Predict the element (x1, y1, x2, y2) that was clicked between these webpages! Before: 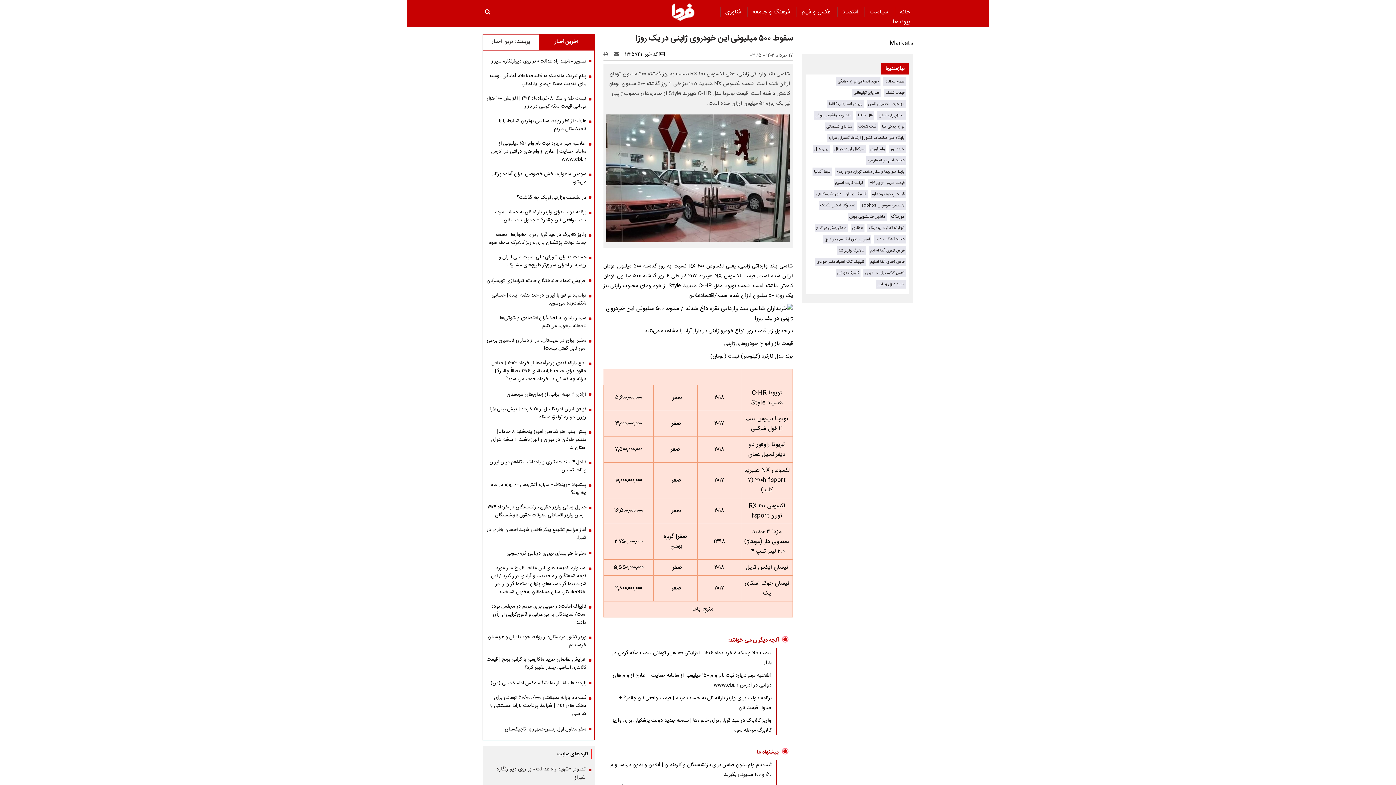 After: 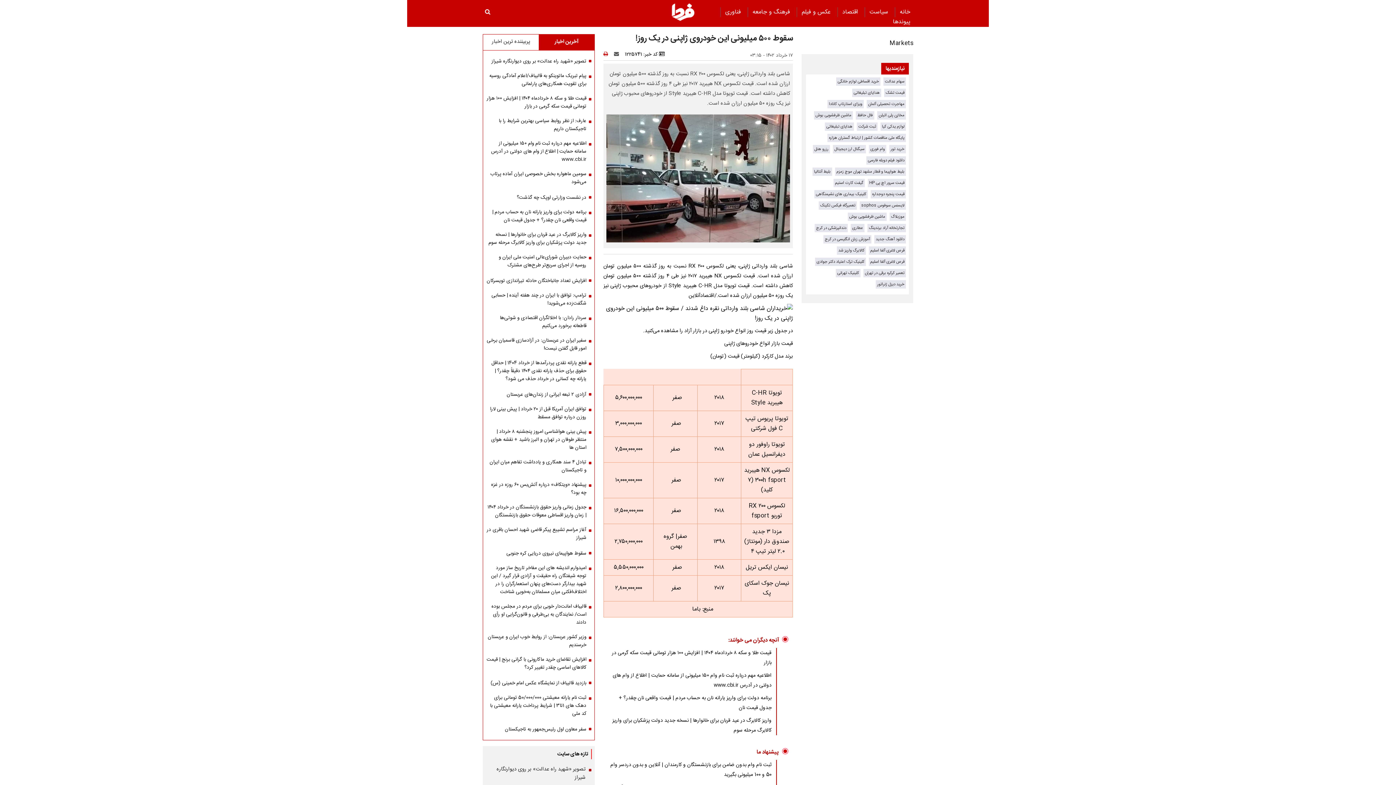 Action: bbox: (603, 50, 612, 58)